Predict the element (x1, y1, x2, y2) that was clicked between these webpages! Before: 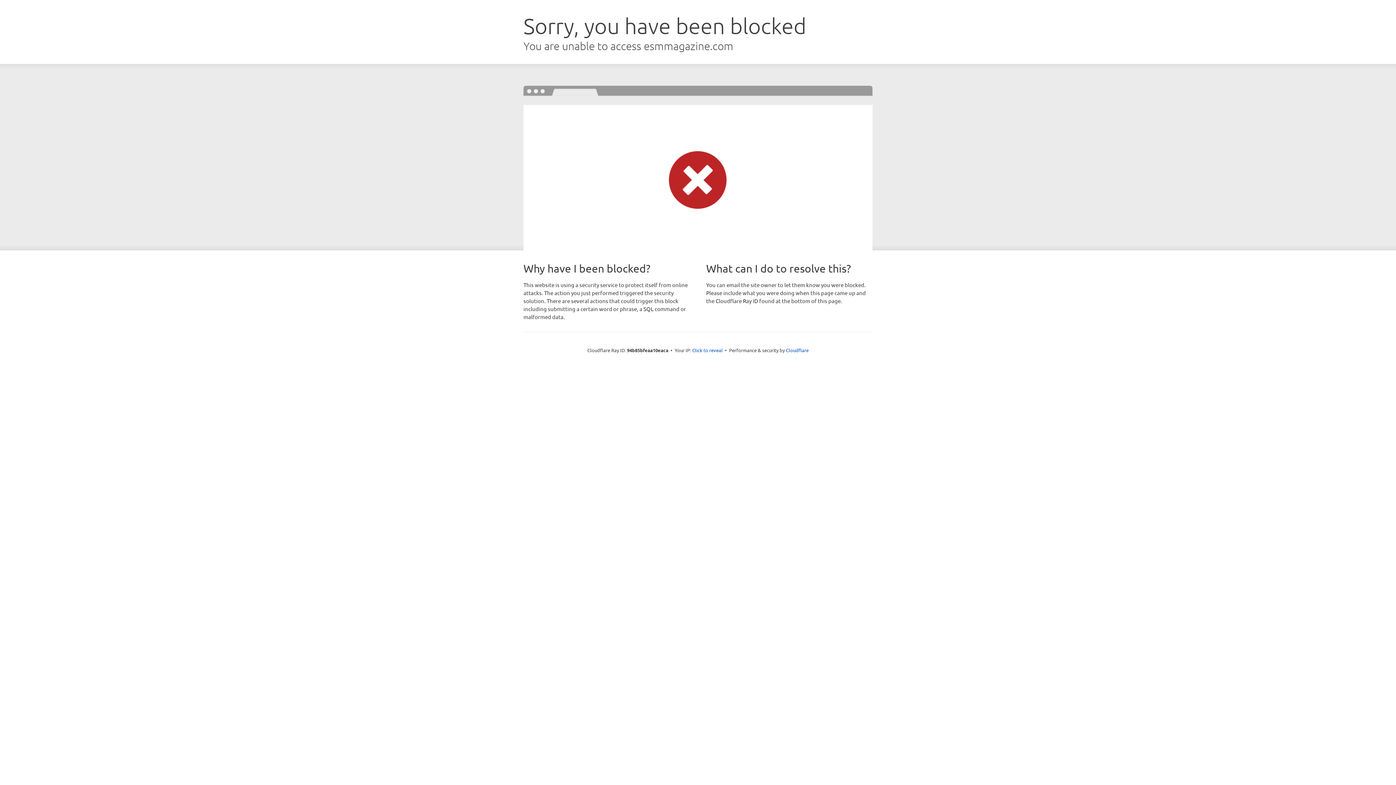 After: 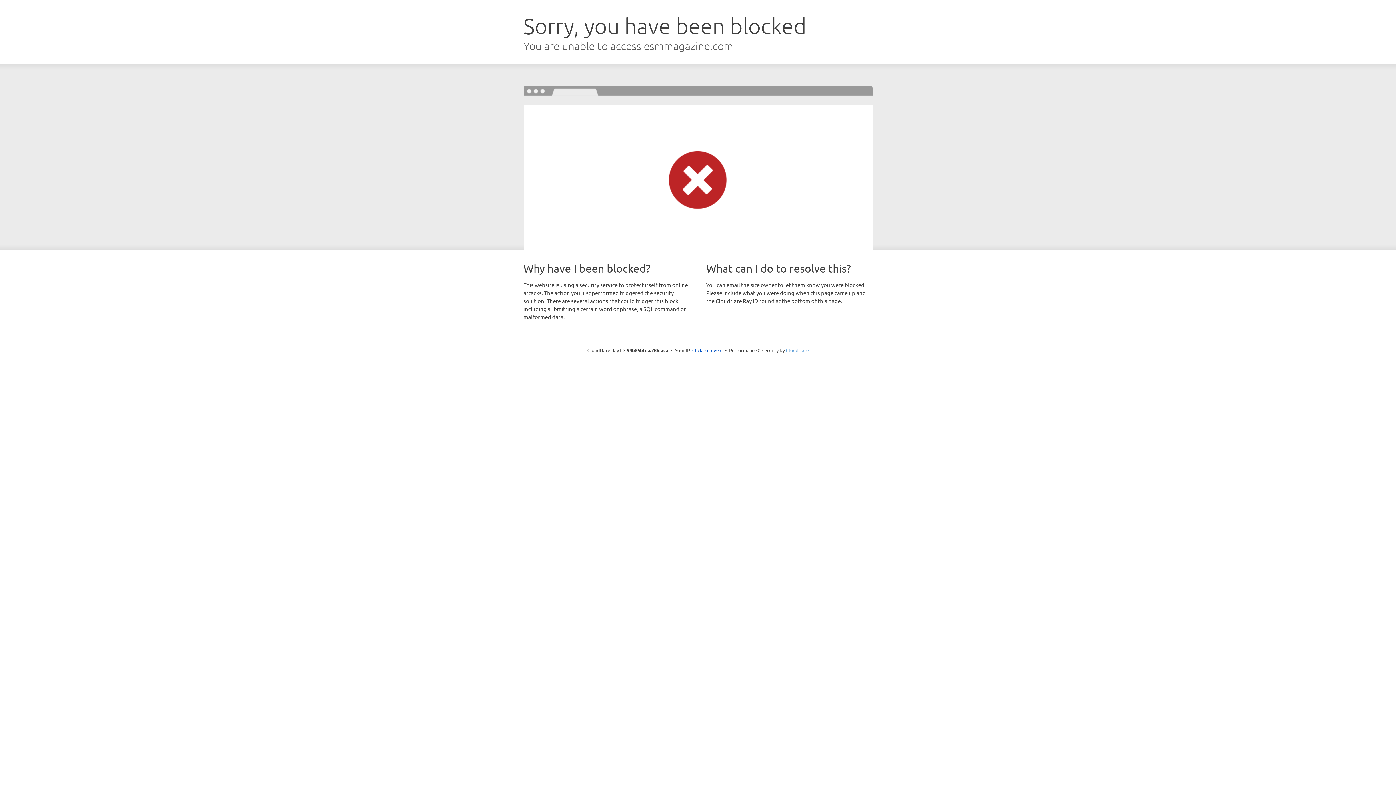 Action: label: Cloudflare bbox: (786, 347, 808, 353)